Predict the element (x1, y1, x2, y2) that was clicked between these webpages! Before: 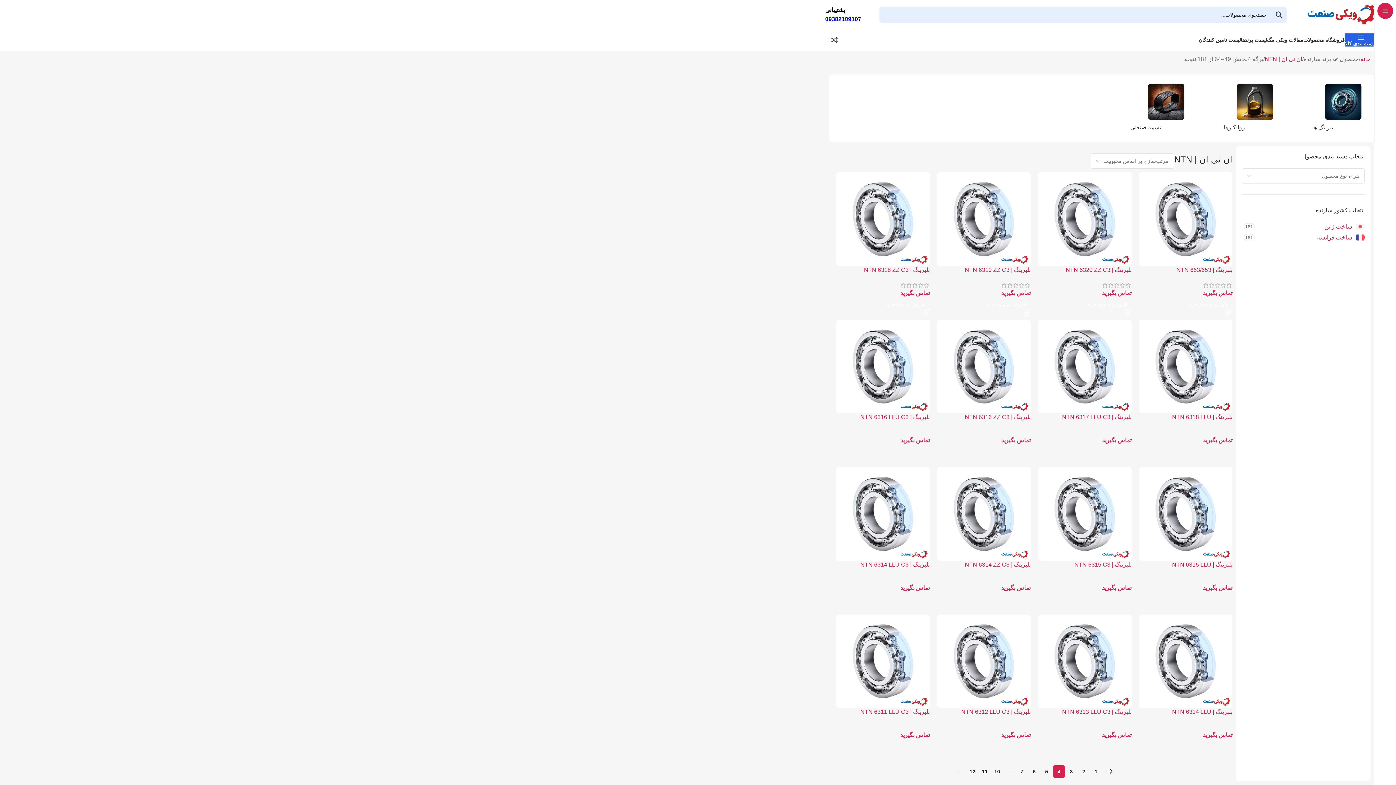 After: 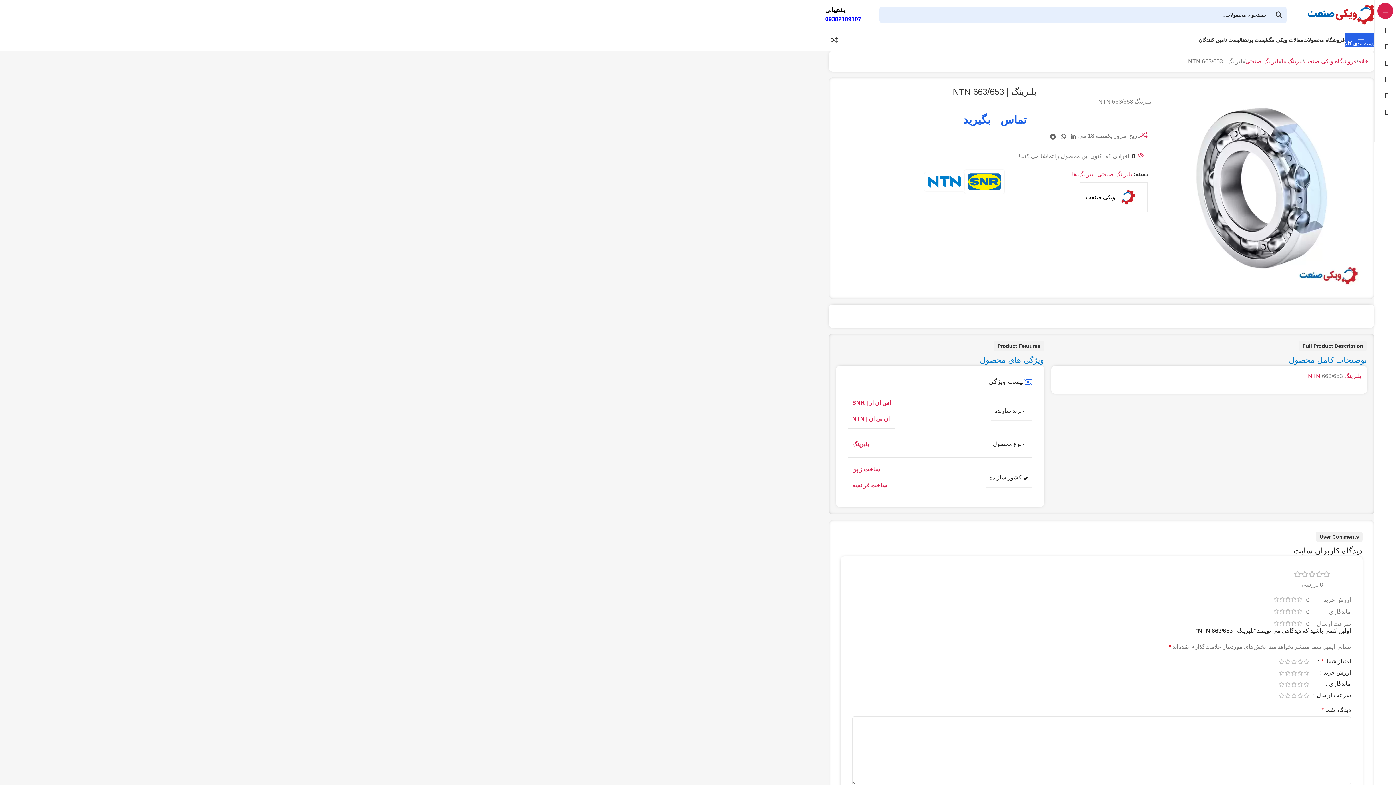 Action: bbox: (1139, 172, 1232, 266)